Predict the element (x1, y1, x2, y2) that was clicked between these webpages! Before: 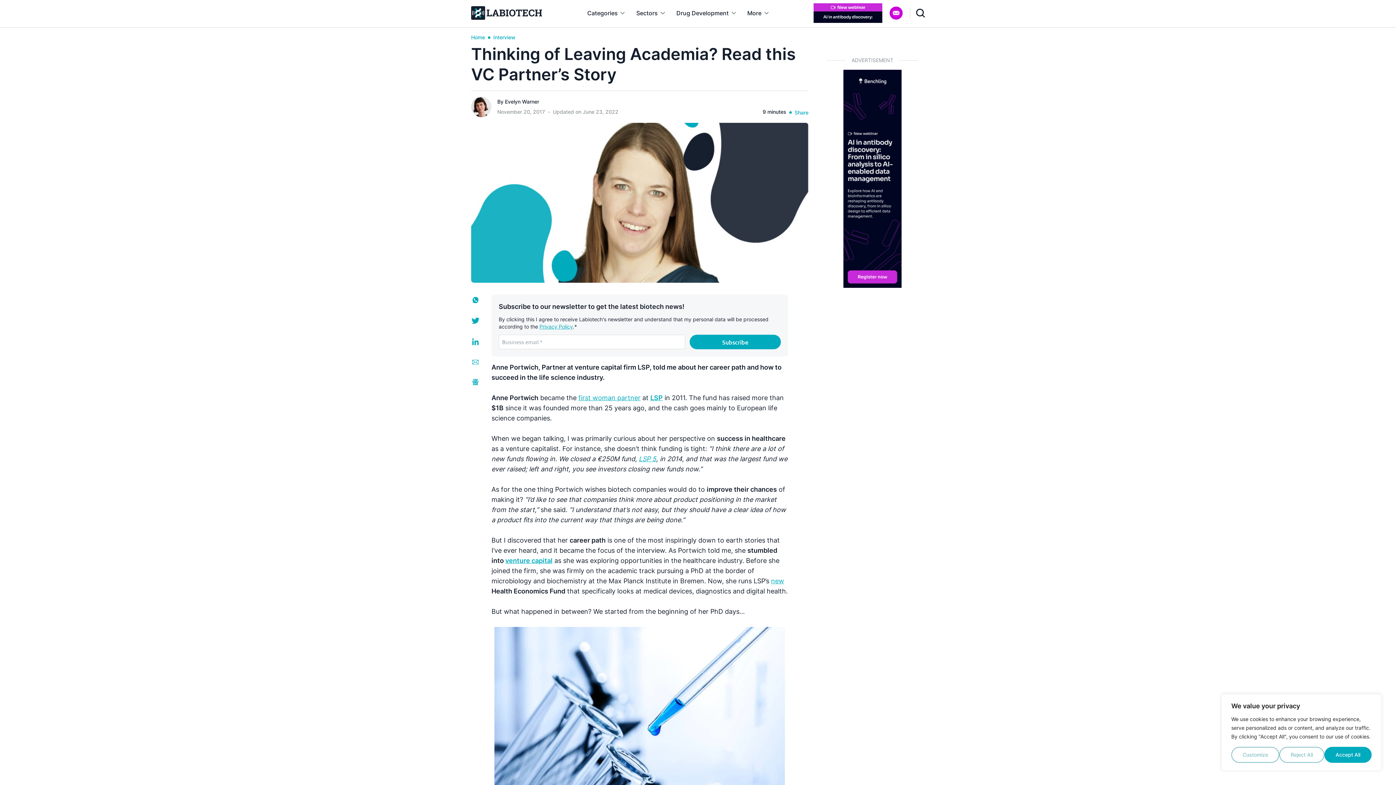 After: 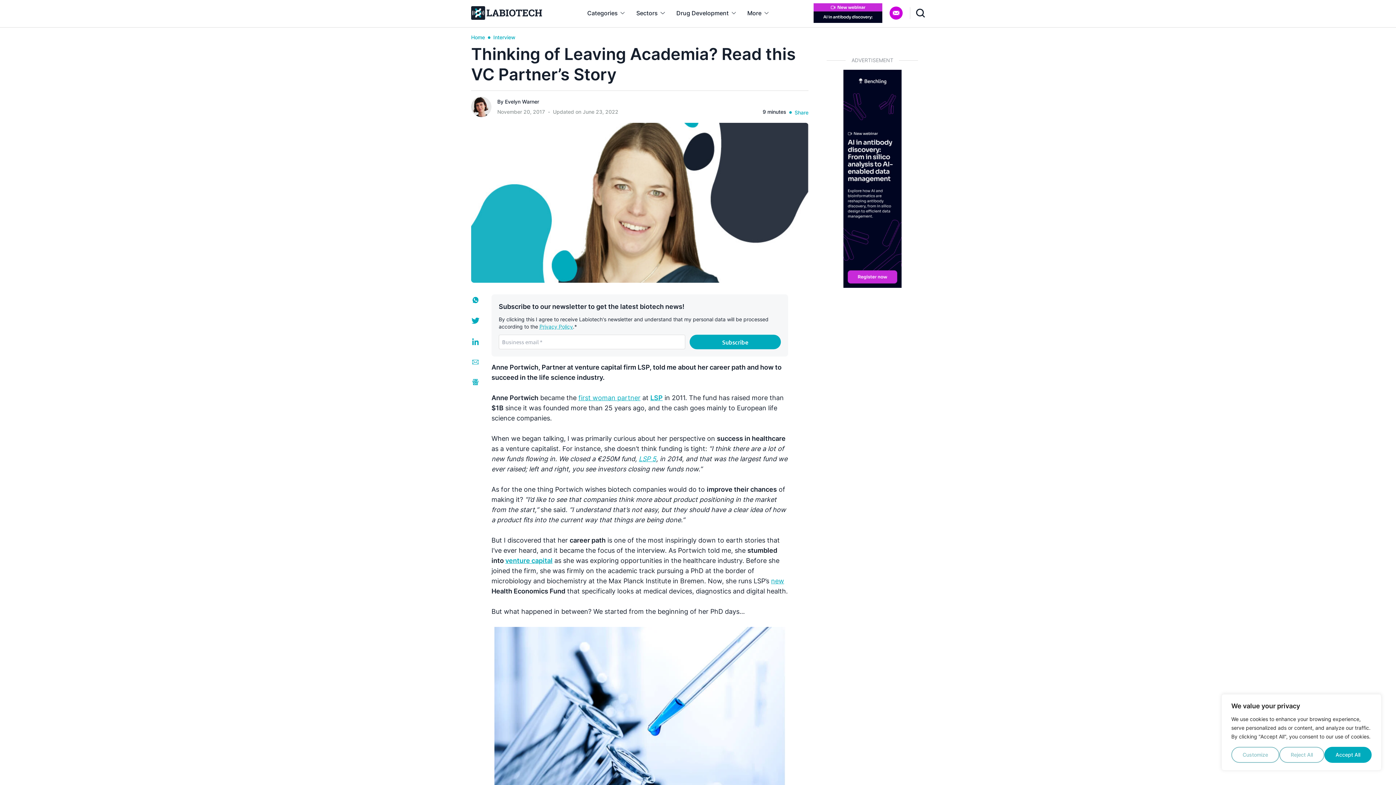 Action: bbox: (539, 323, 573, 329) label: Privacy Policy